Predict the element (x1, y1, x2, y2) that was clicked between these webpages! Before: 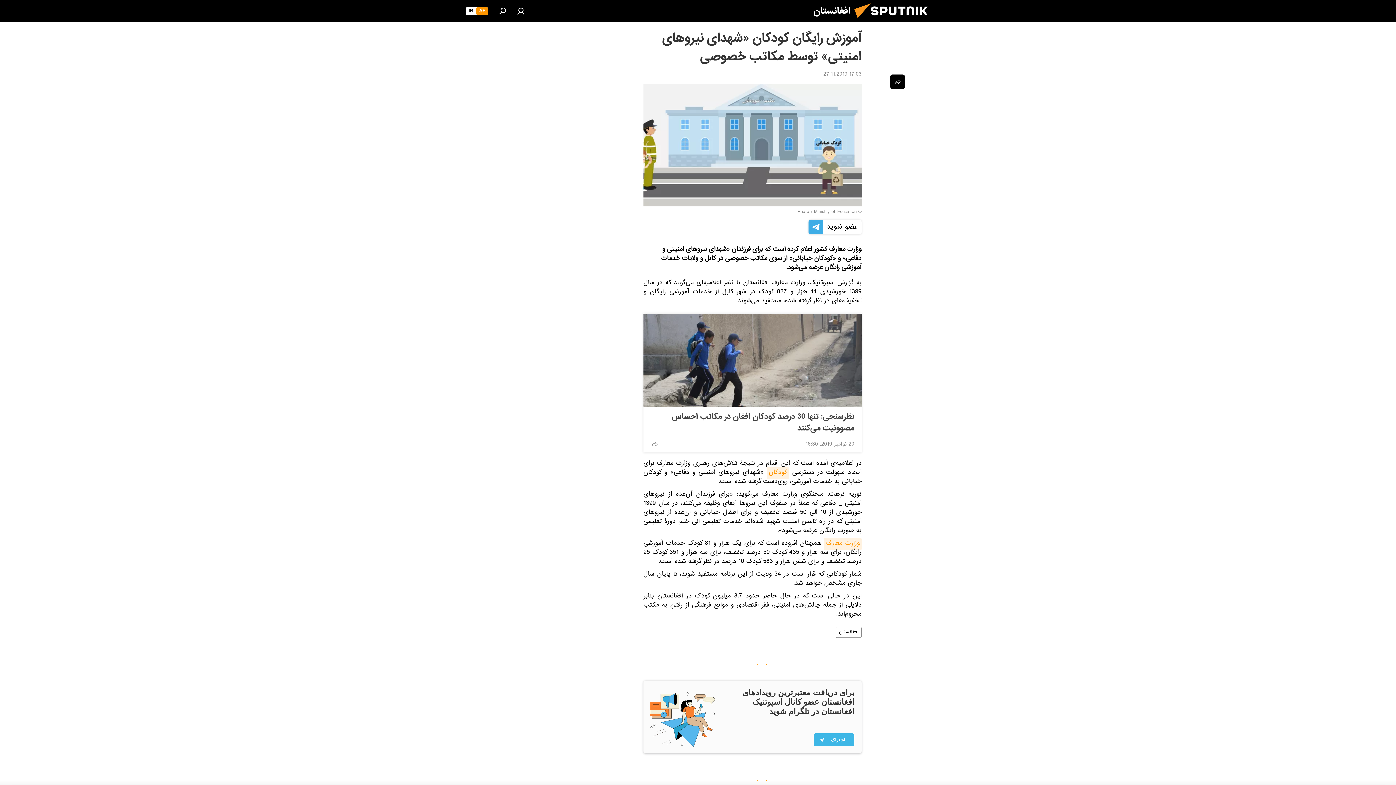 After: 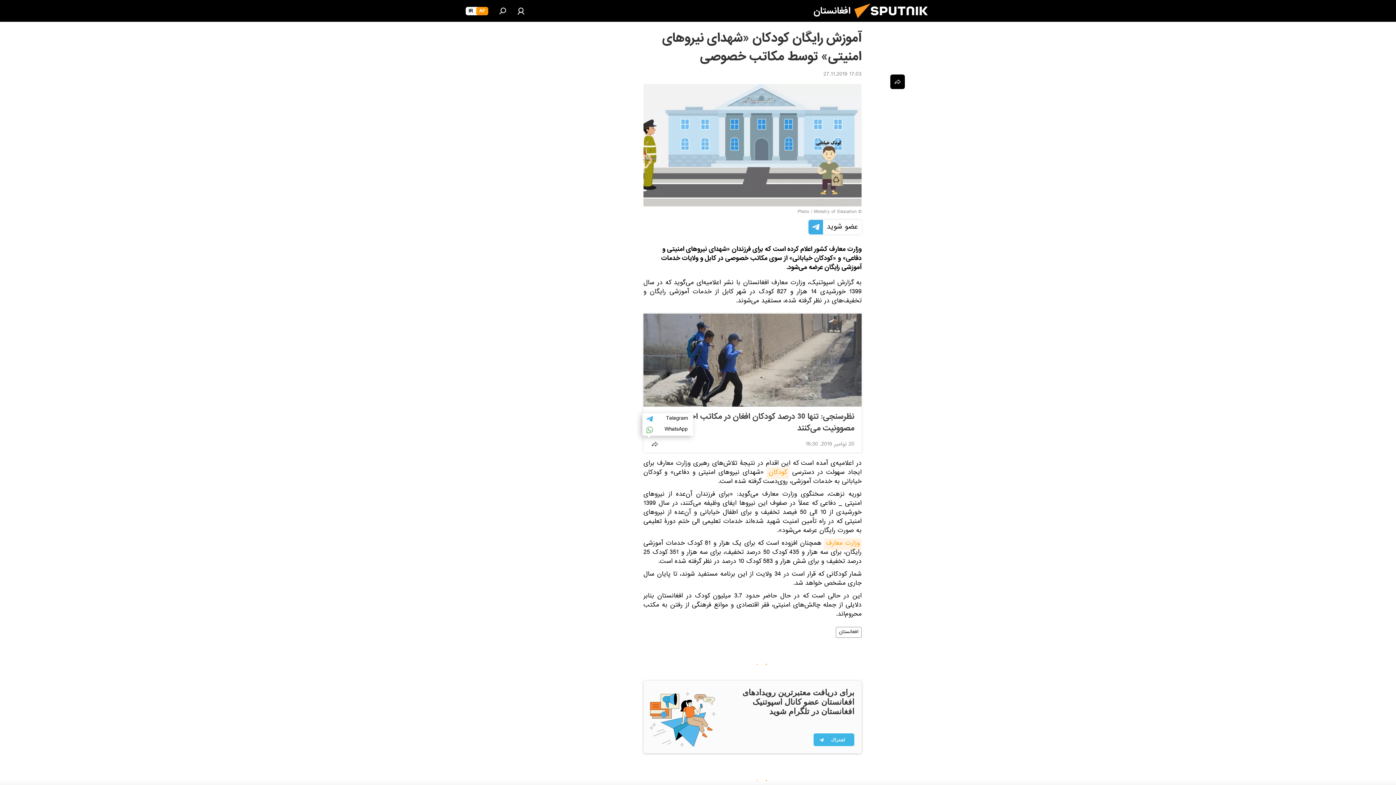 Action: bbox: (647, 437, 662, 451)